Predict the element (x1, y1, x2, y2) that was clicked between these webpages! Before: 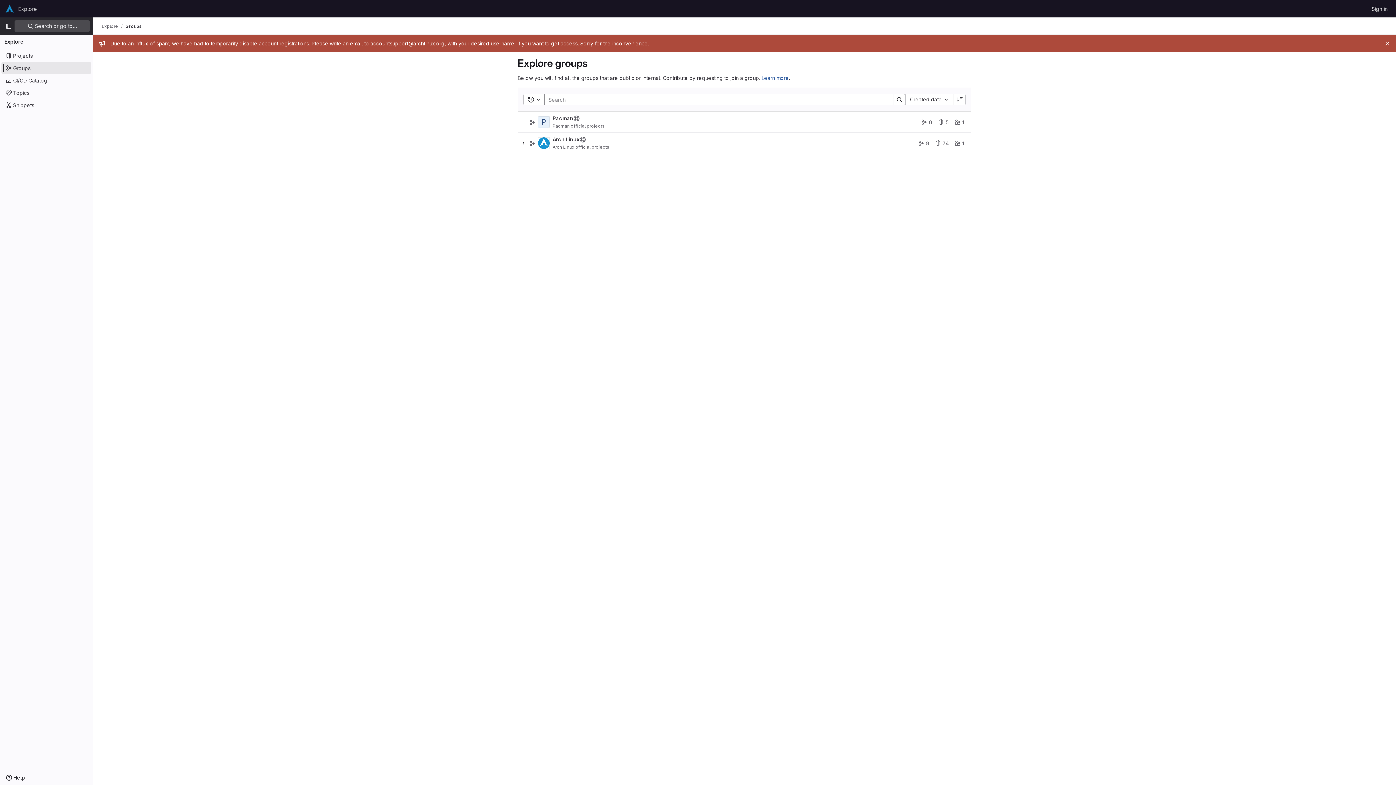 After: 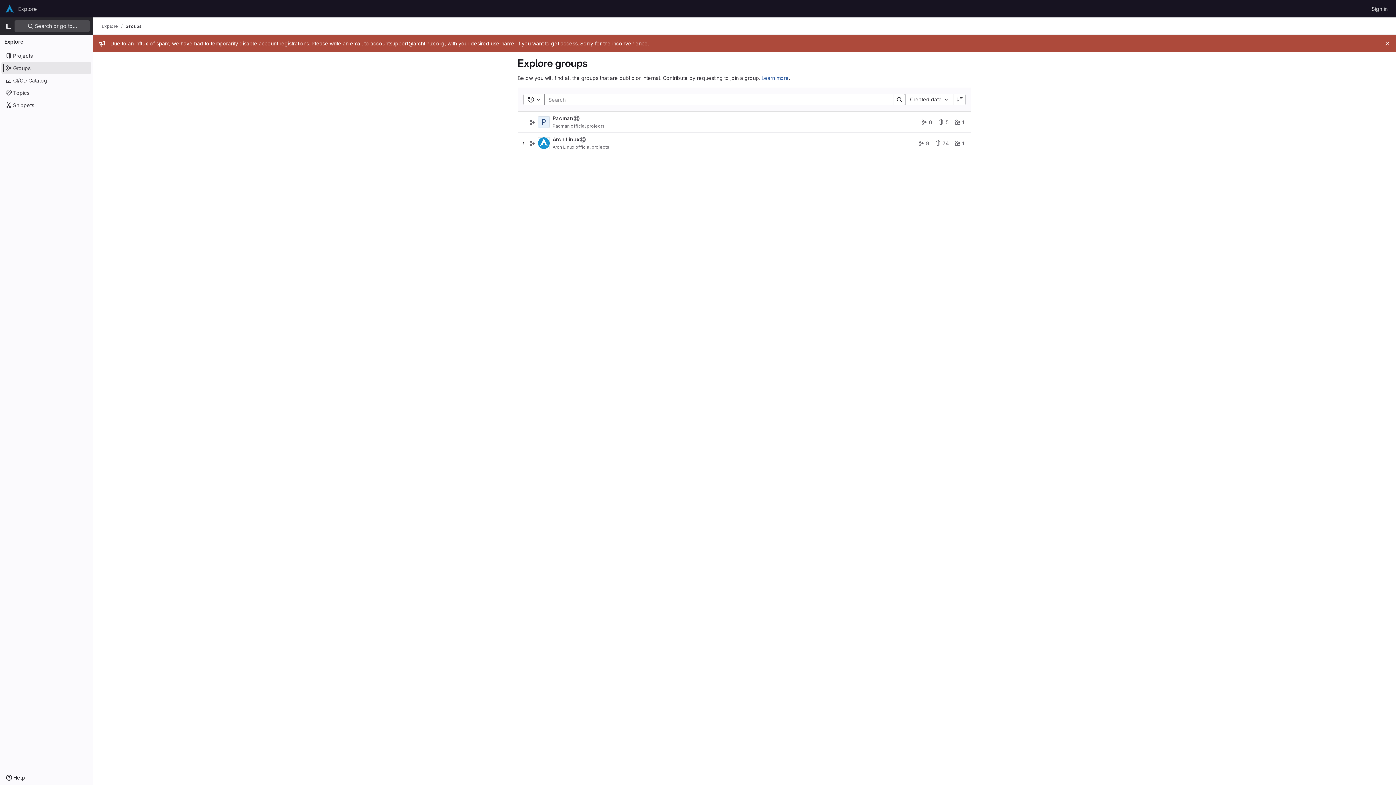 Action: label: Groups bbox: (125, 23, 141, 29)